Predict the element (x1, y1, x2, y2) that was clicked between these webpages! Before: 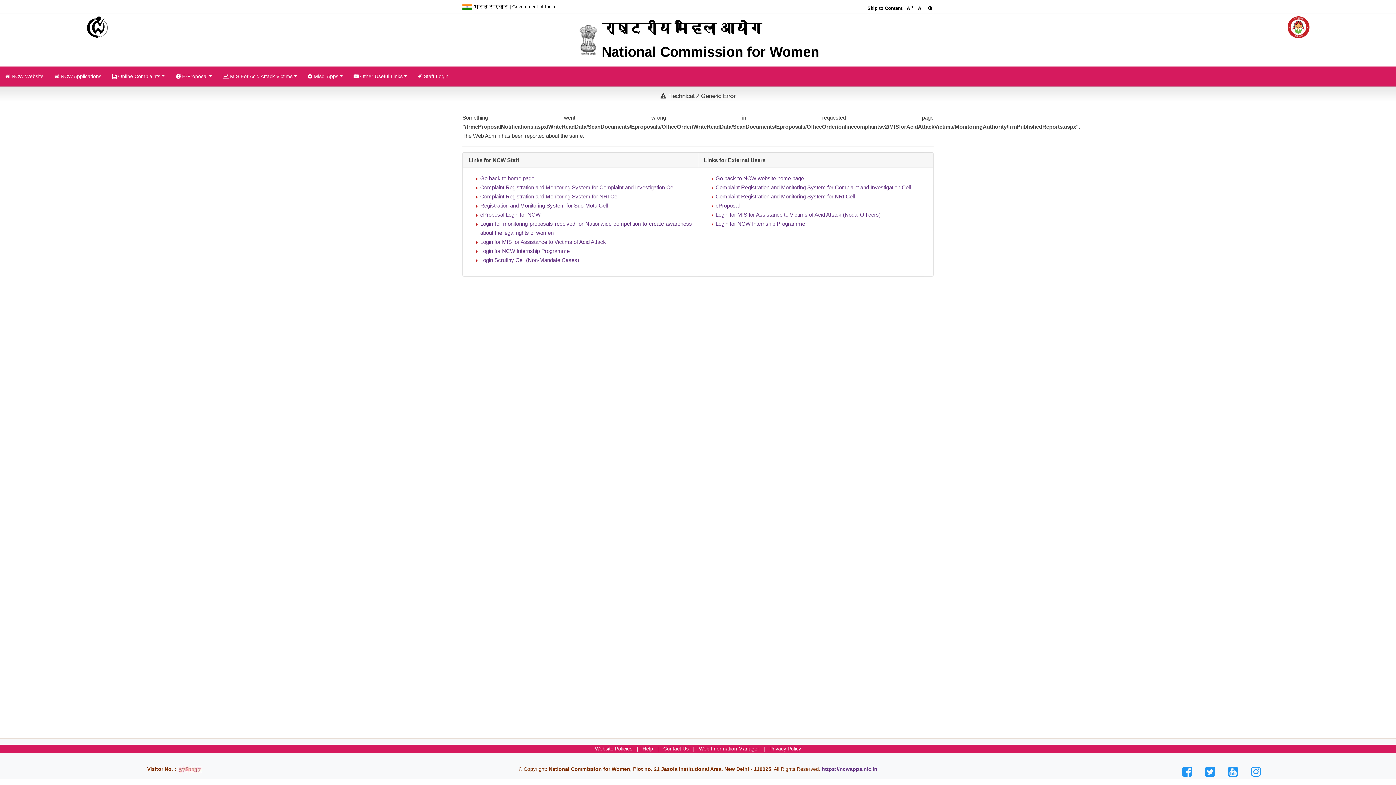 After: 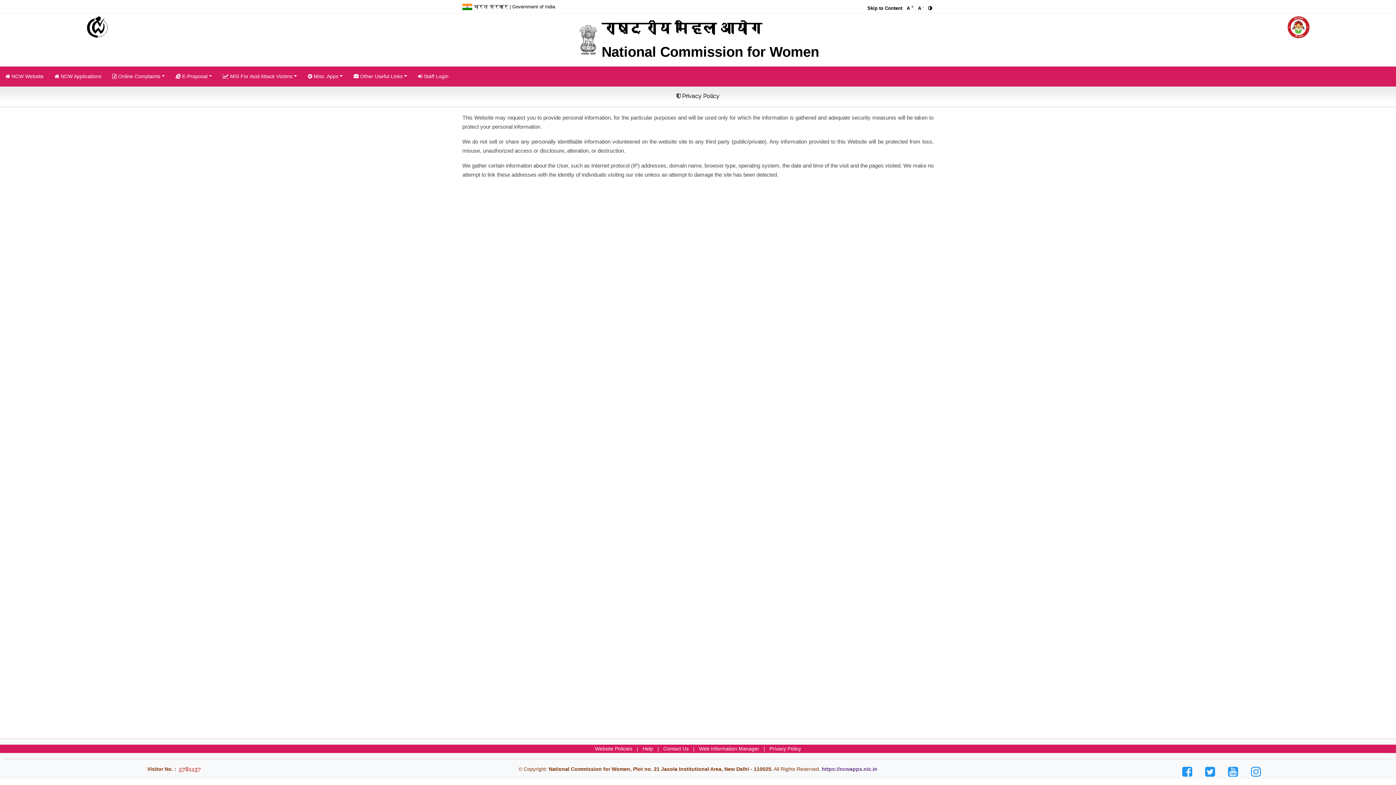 Action: label: Privacy Policy bbox: (769, 746, 801, 752)